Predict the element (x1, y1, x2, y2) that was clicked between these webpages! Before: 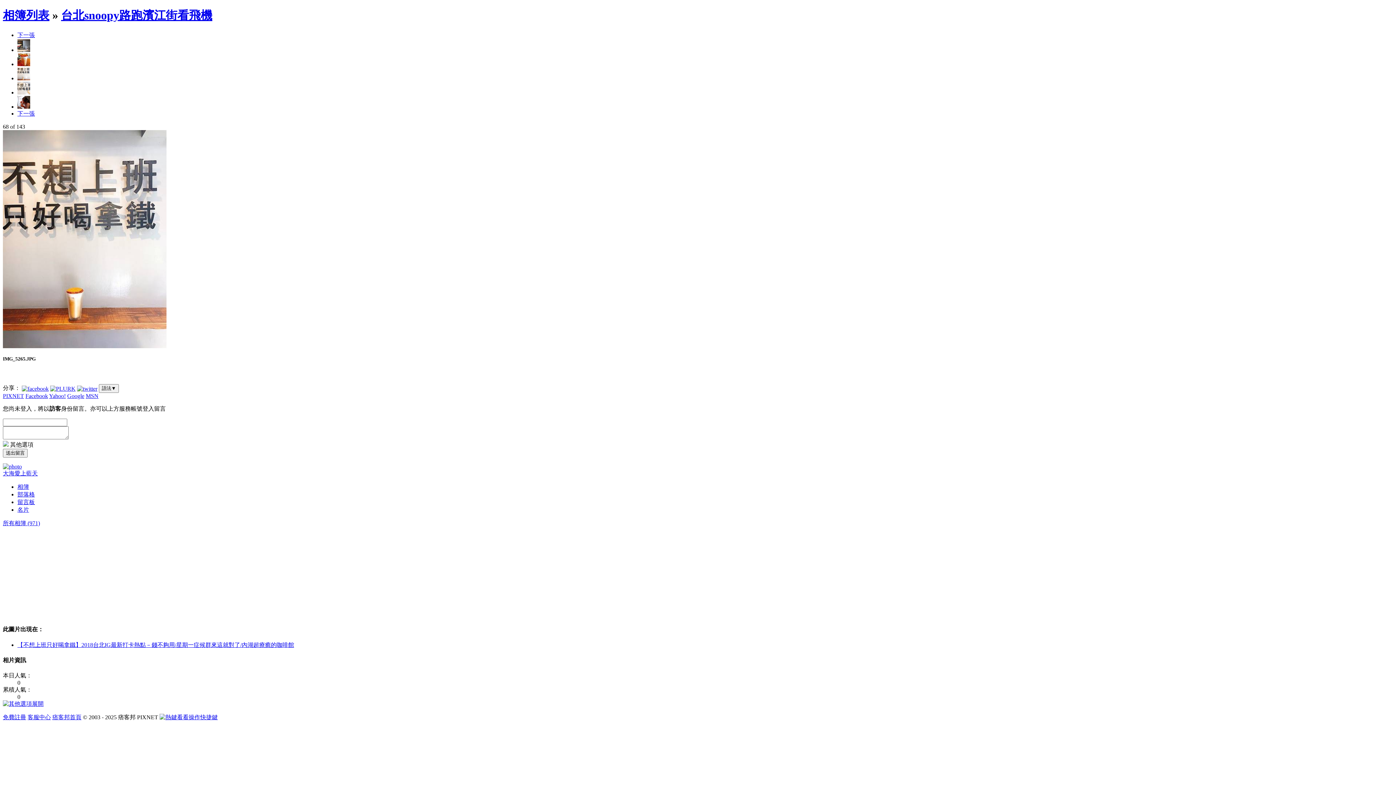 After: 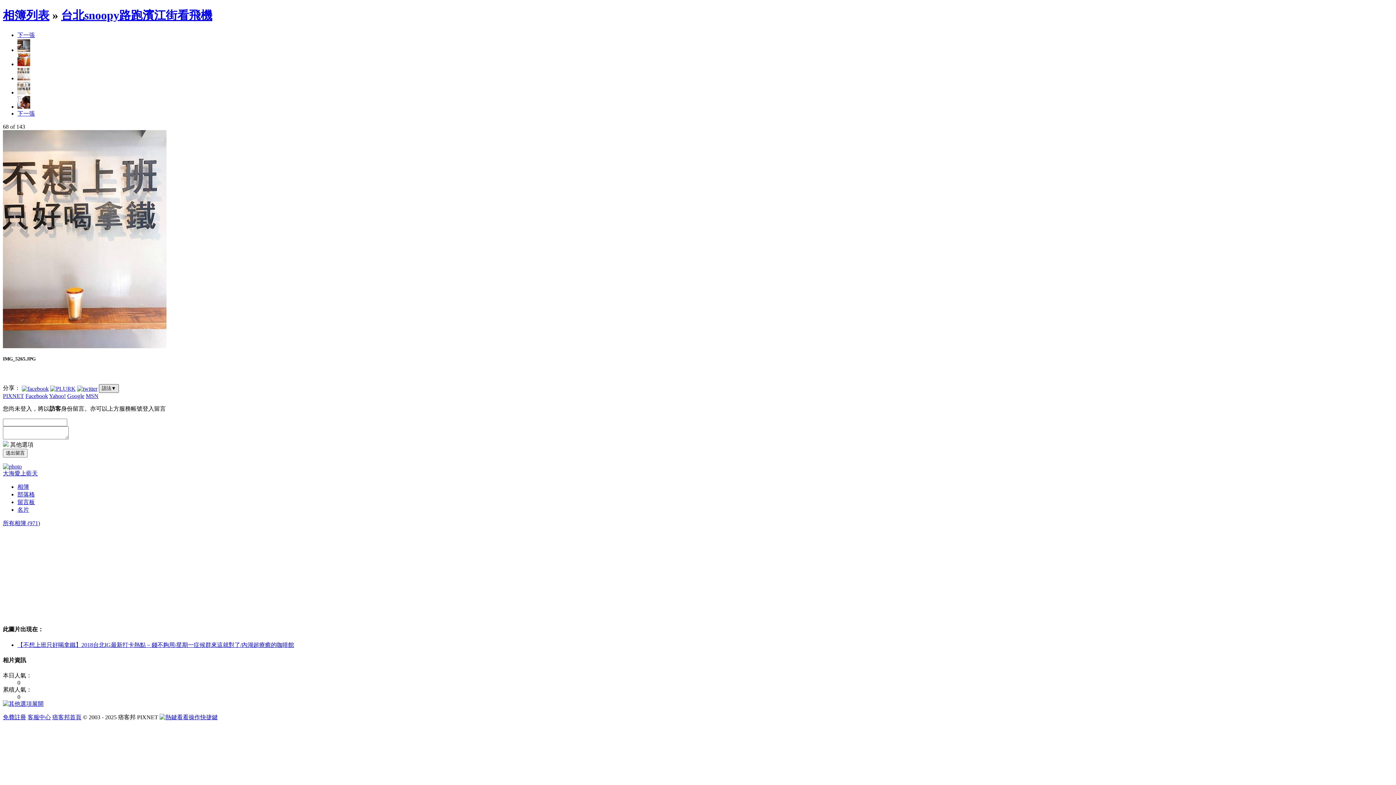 Action: bbox: (98, 384, 118, 393) label: 語法▼